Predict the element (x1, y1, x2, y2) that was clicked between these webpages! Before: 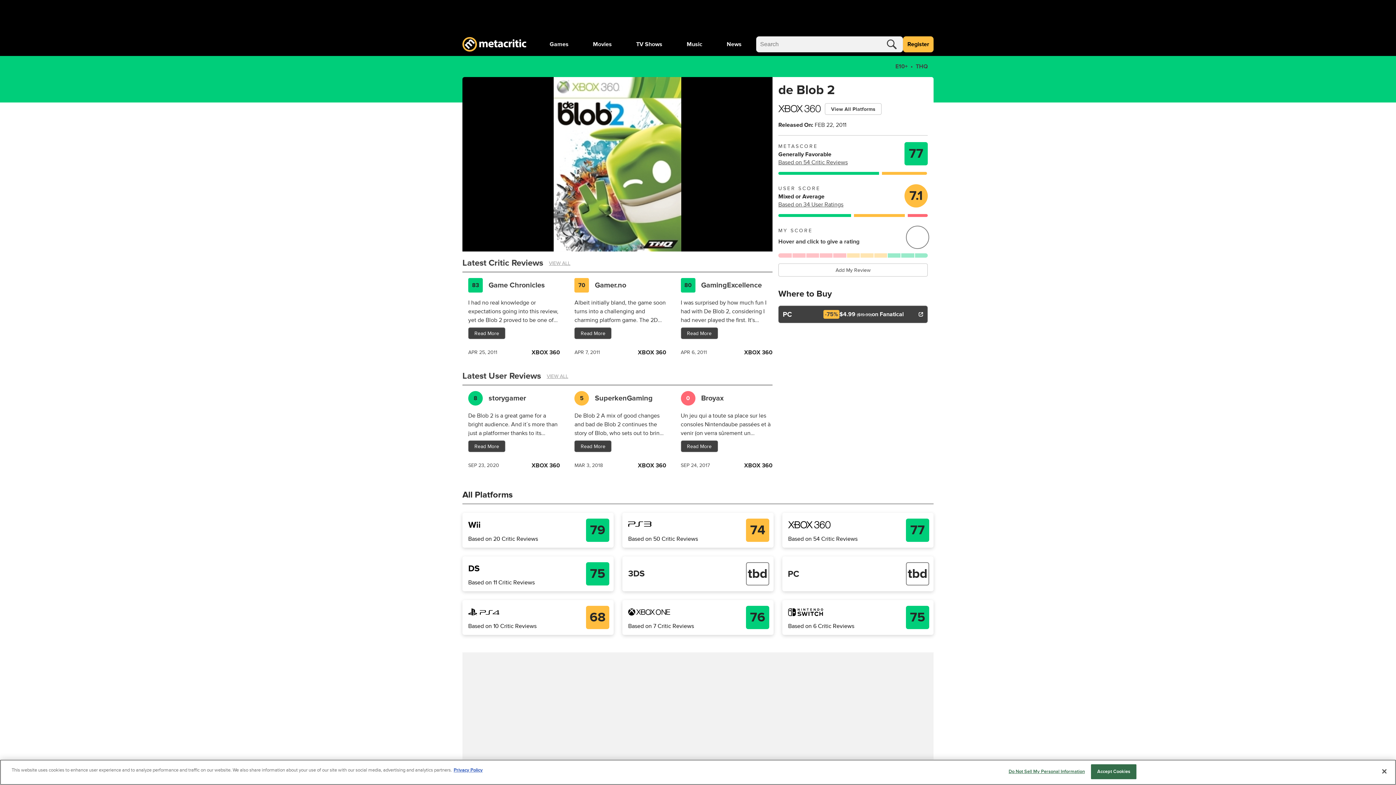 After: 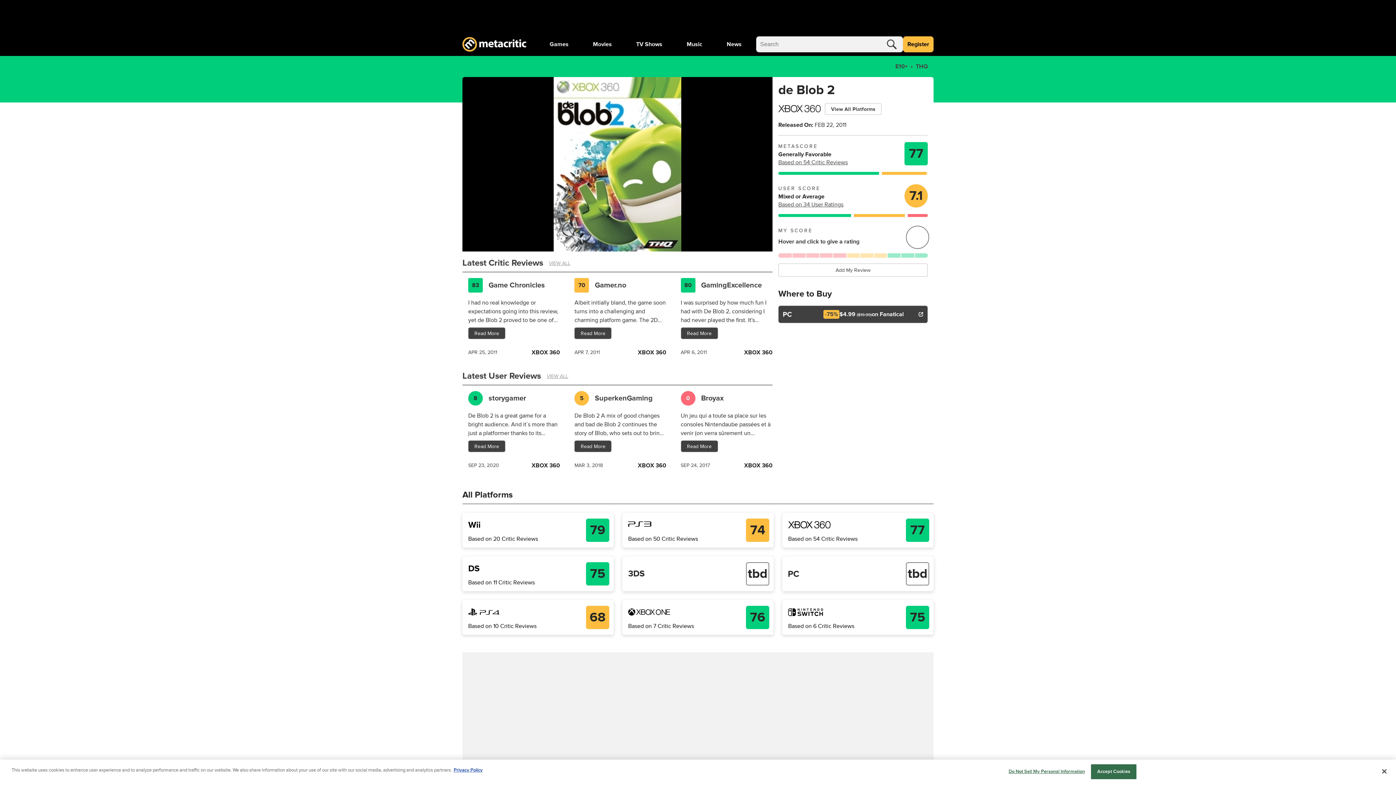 Action: bbox: (680, 391, 695, 405) label: 0